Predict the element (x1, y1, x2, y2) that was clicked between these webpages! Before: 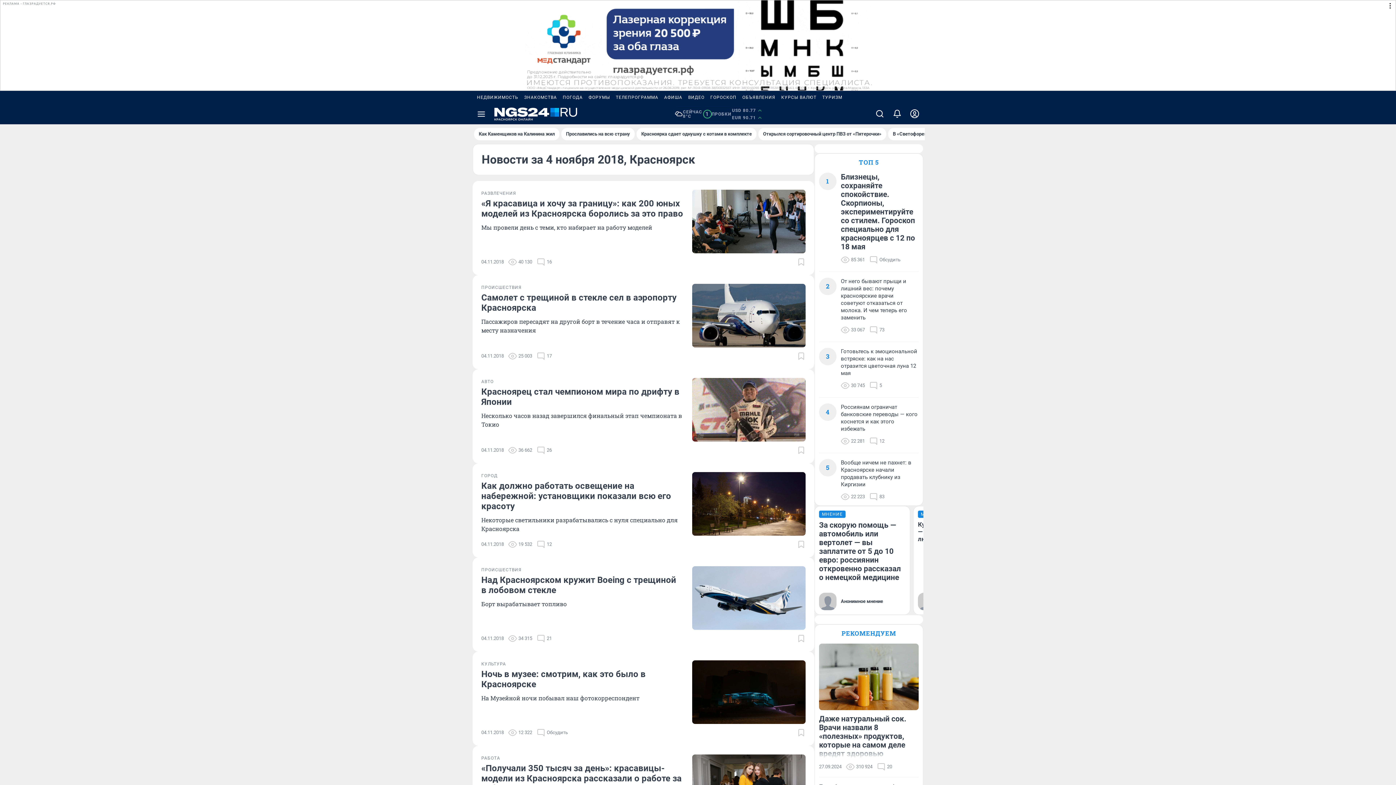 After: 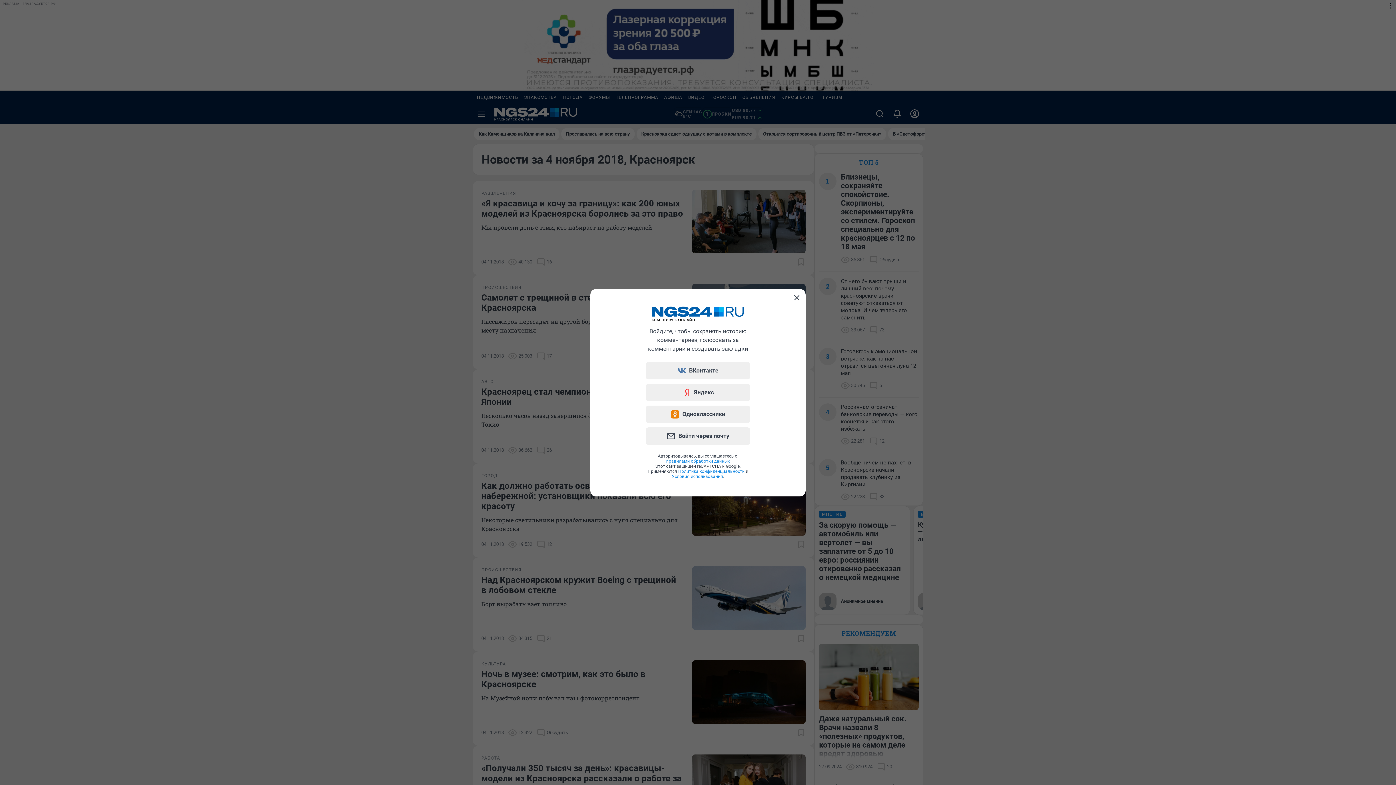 Action: bbox: (797, 446, 805, 454)